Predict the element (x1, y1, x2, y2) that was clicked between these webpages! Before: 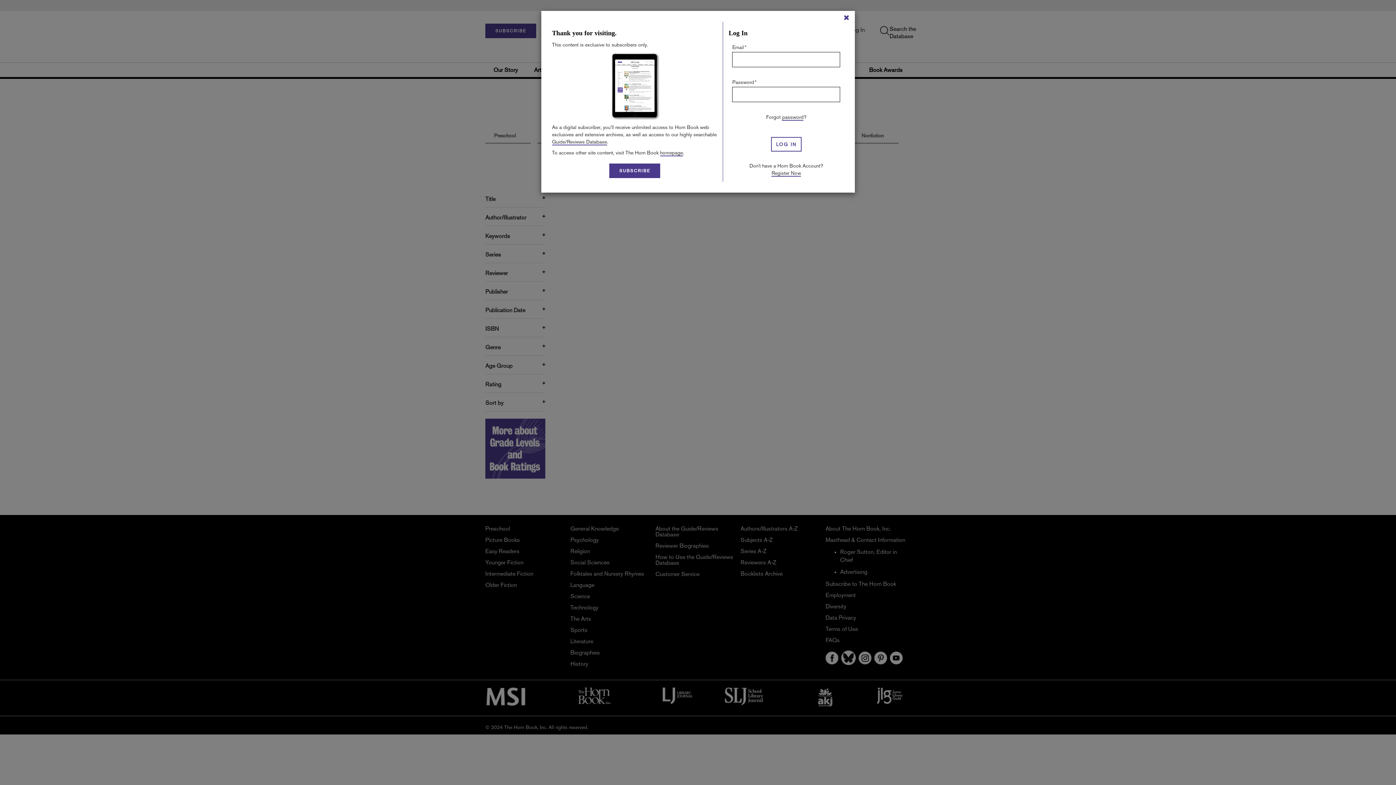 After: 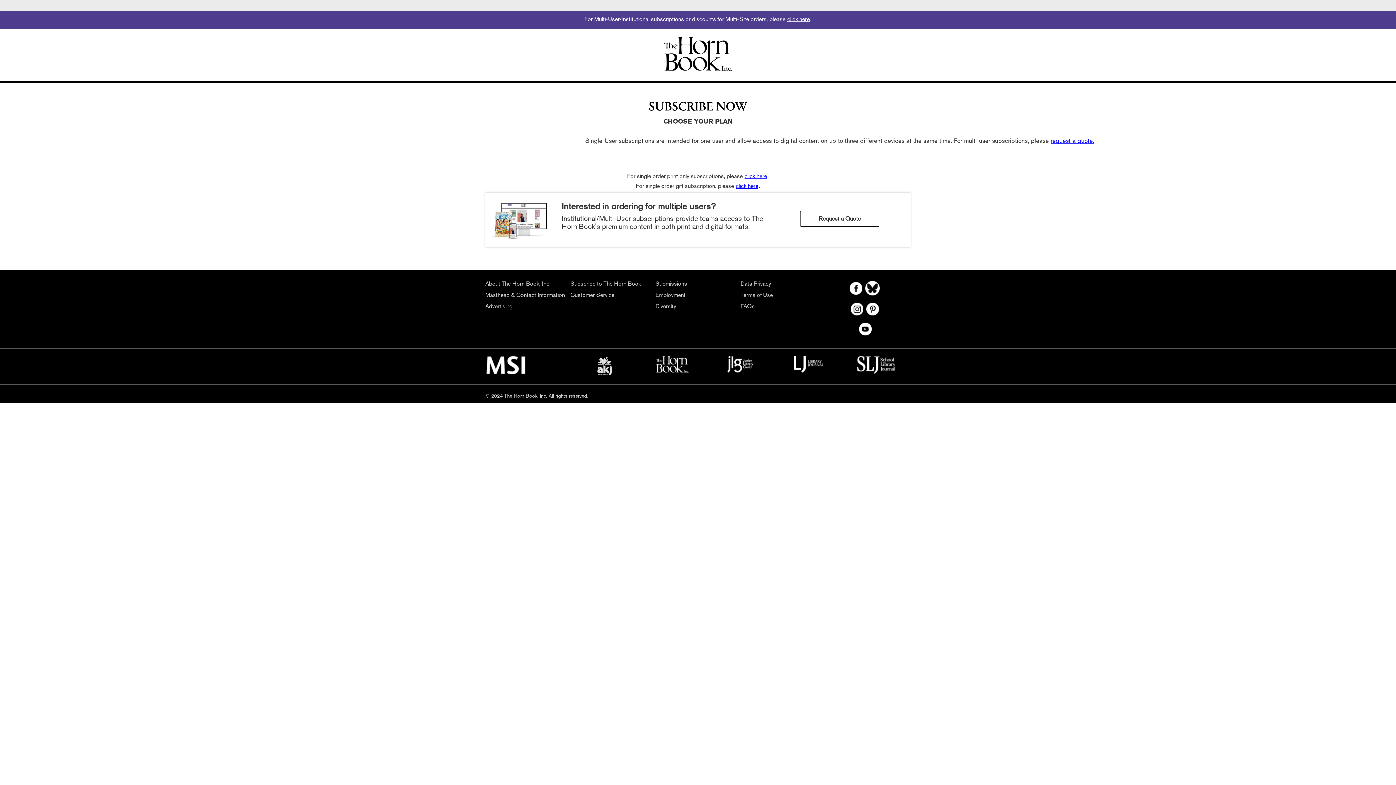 Action: label: SUBSCRIBE bbox: (609, 165, 660, 171)